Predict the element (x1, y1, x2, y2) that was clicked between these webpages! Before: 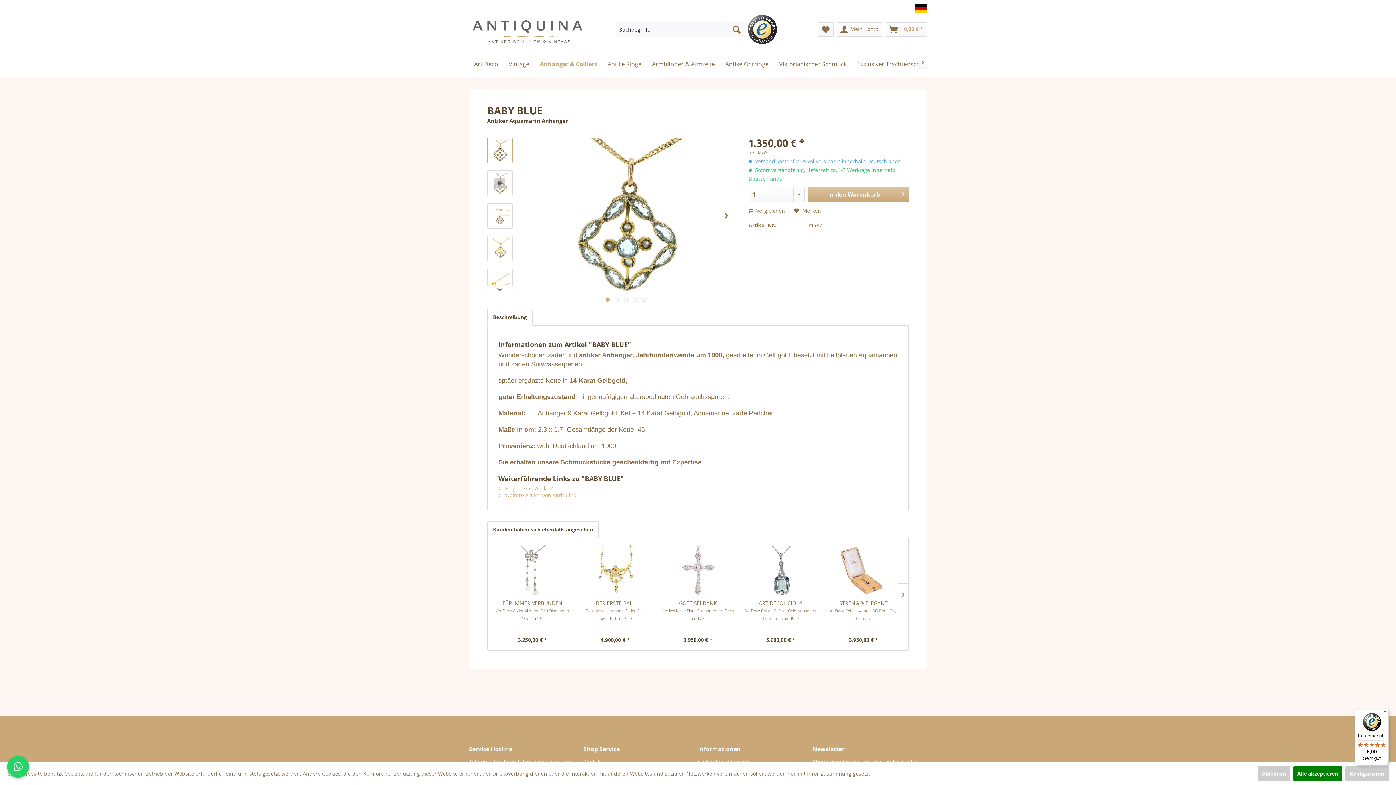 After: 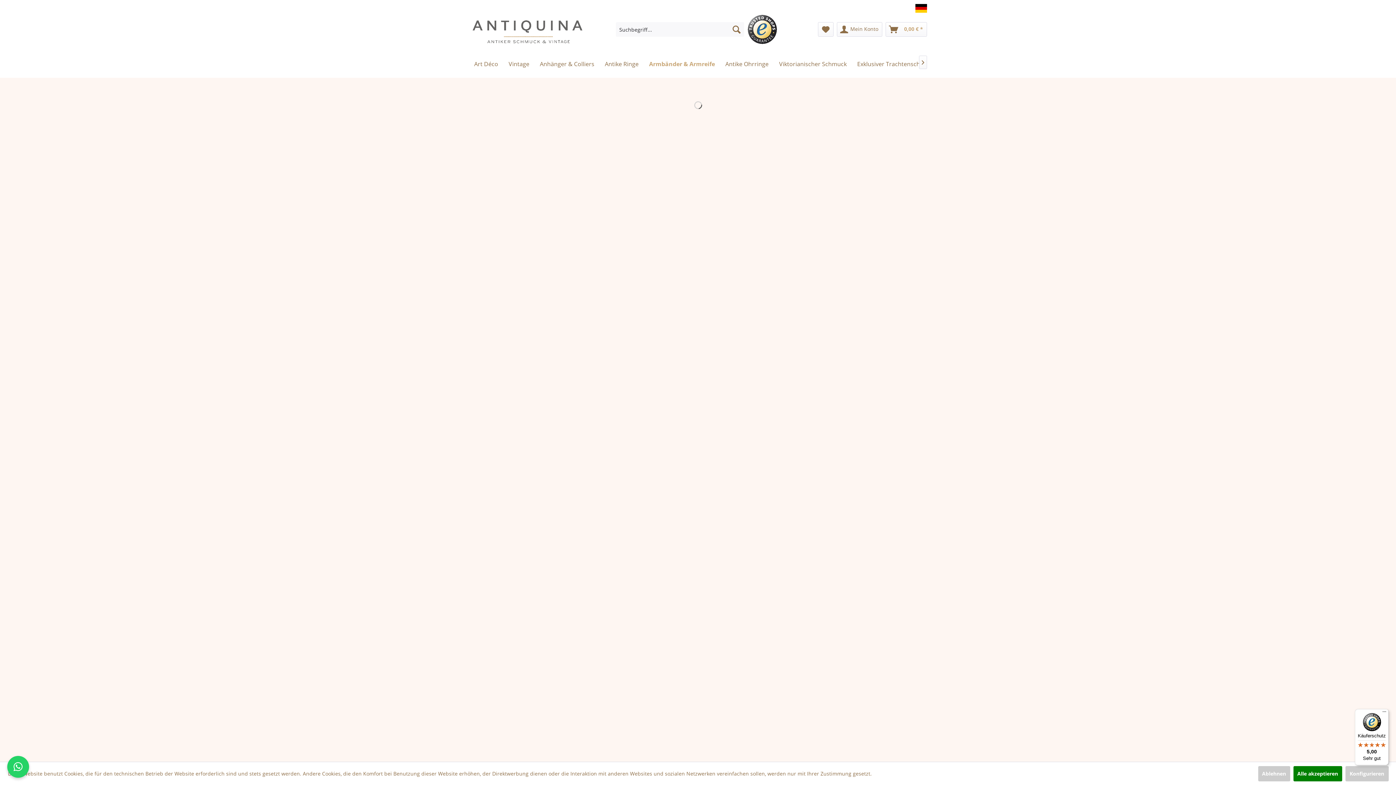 Action: bbox: (646, 55, 720, 72) label: Armbänder & Armreife